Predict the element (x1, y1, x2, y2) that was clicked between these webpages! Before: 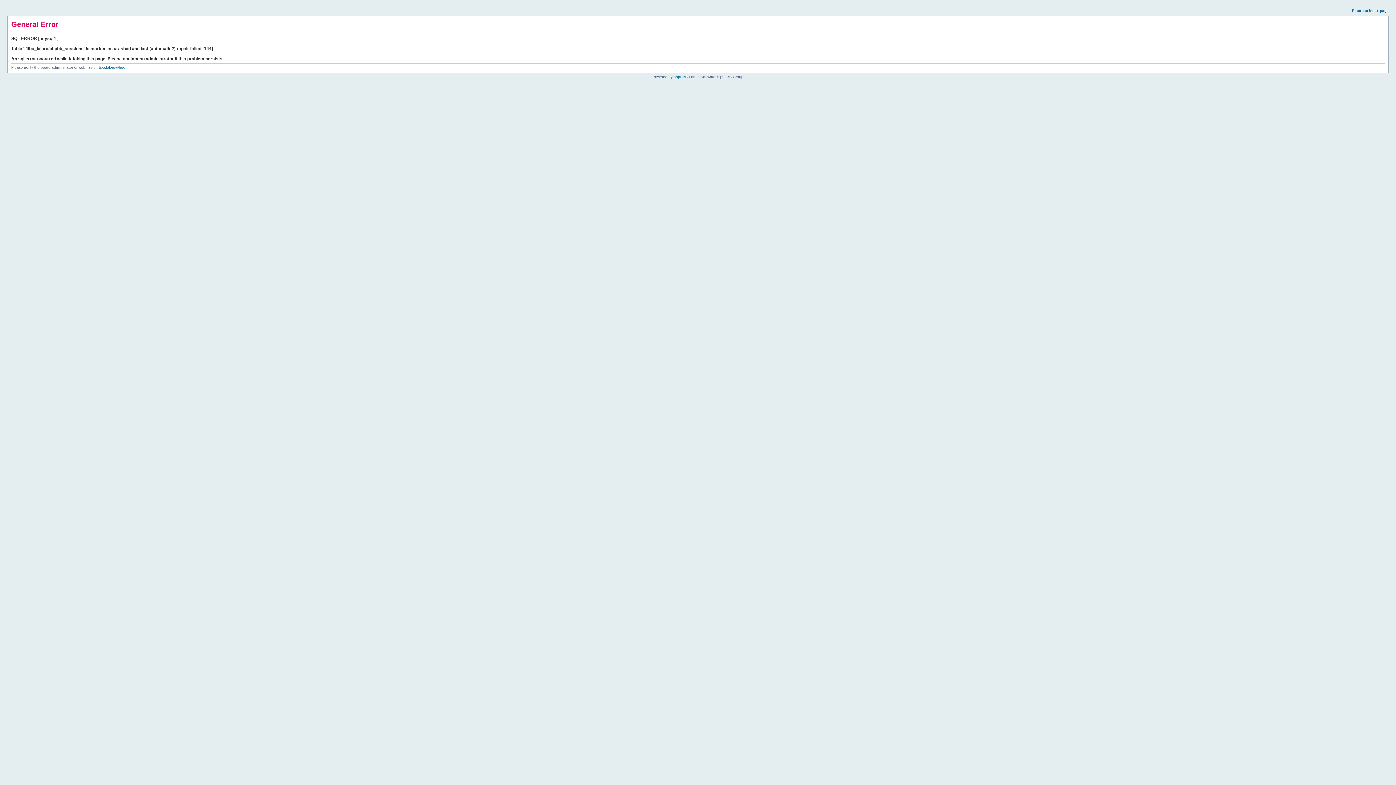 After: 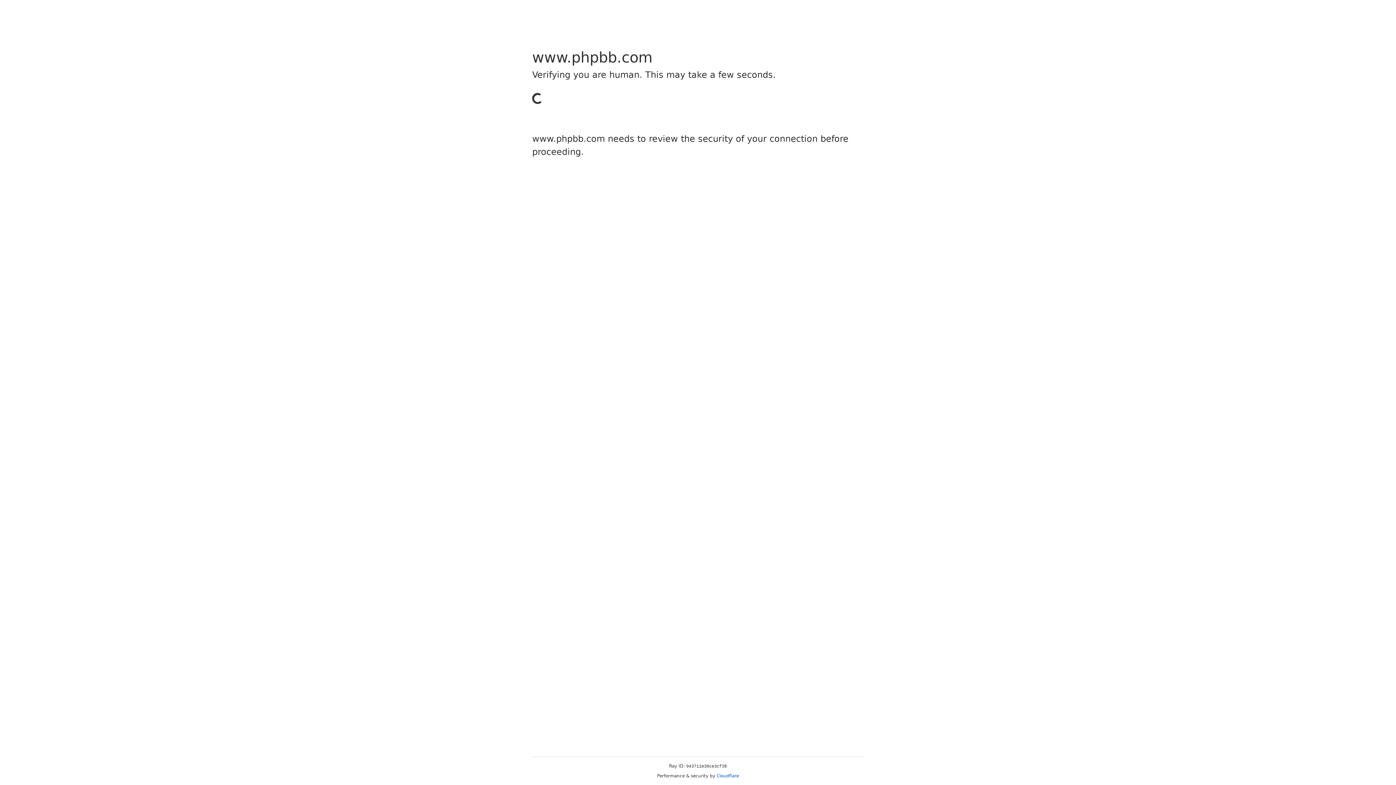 Action: bbox: (673, 74, 685, 78) label: phpBB